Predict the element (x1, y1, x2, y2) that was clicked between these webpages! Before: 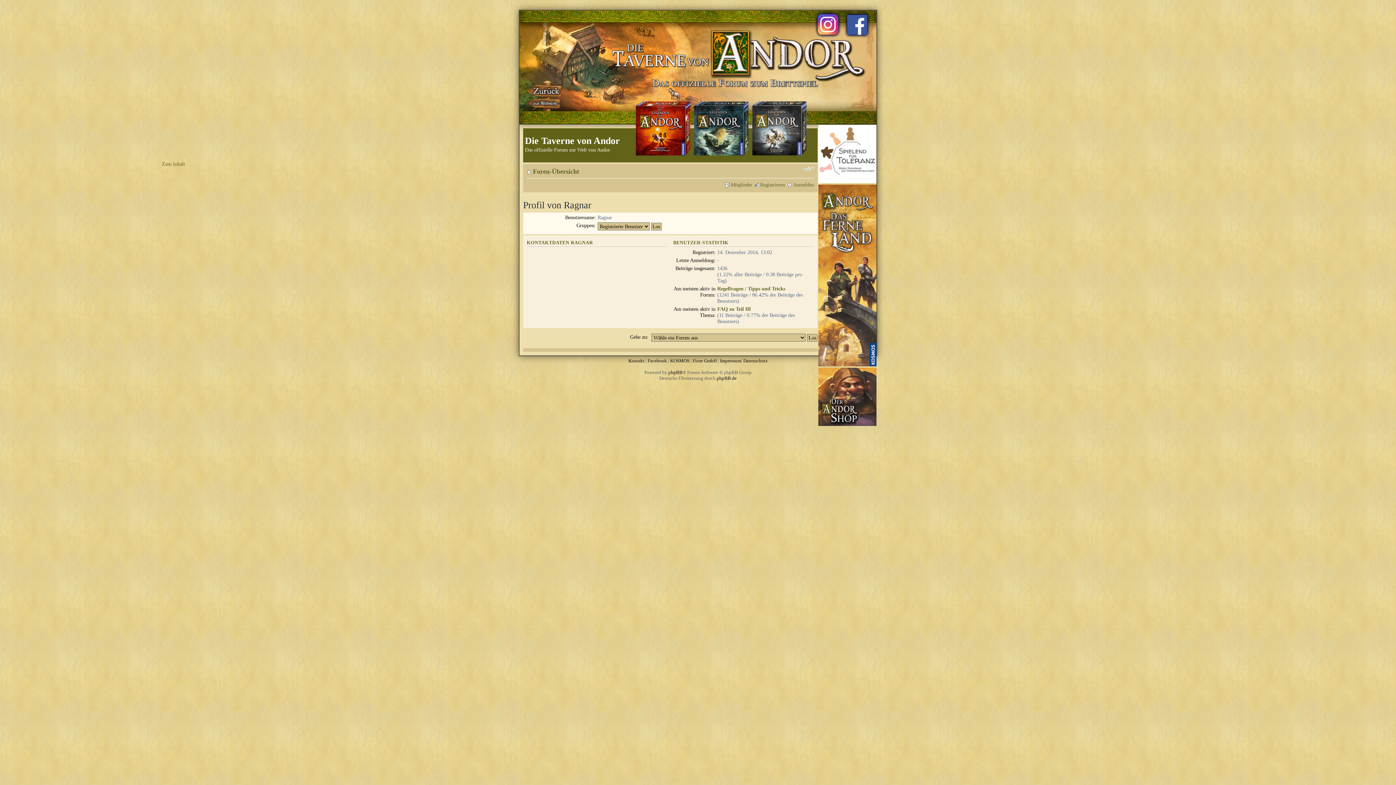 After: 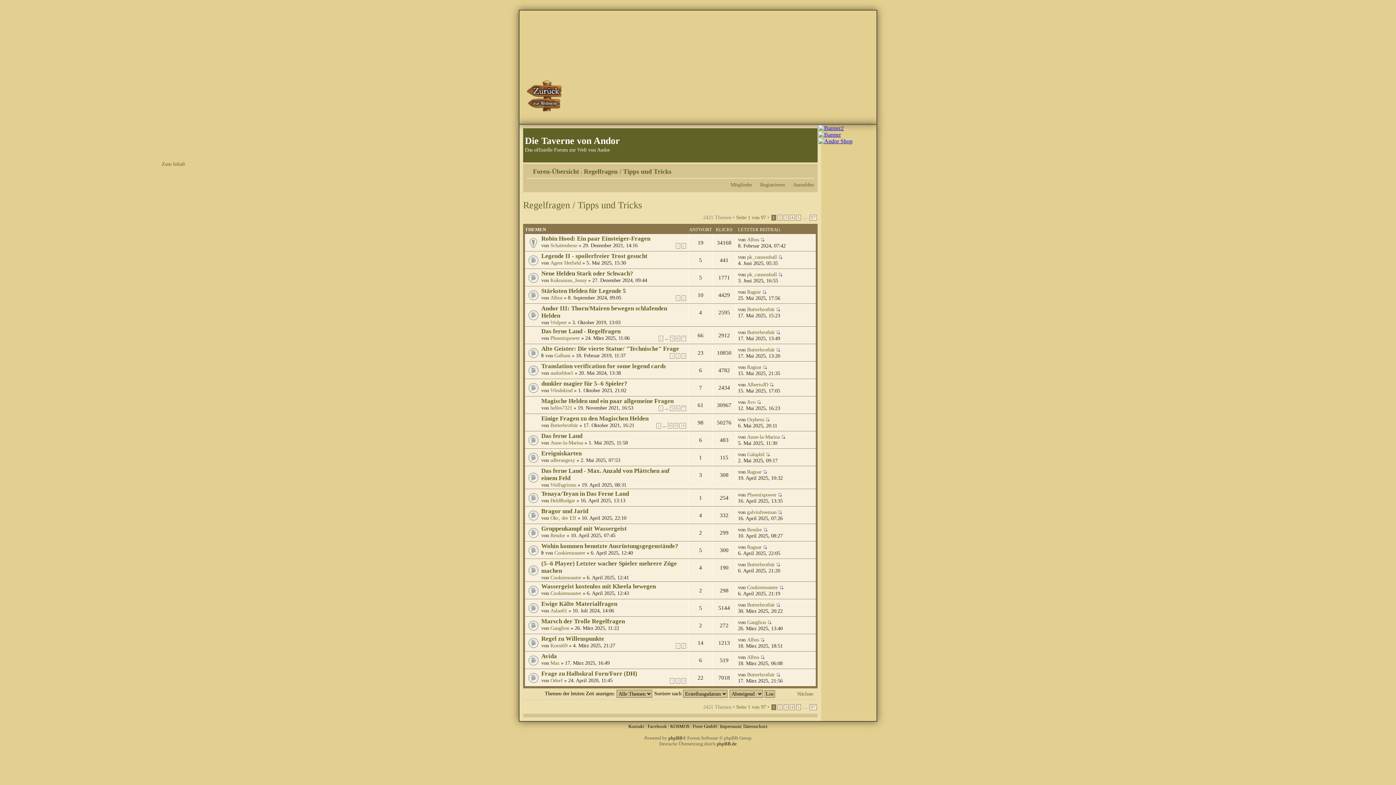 Action: label: Regelfragen / Tipps und Tricks bbox: (717, 285, 785, 291)